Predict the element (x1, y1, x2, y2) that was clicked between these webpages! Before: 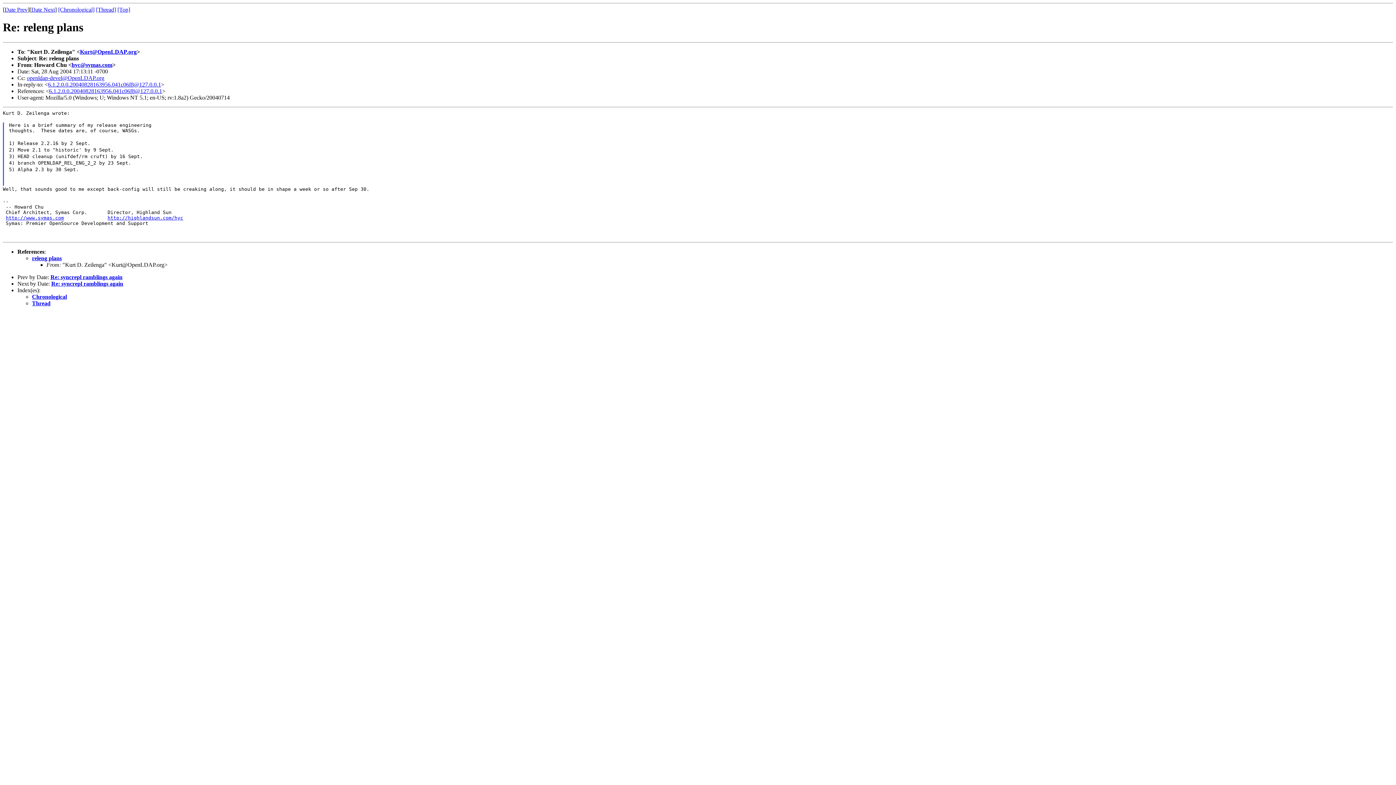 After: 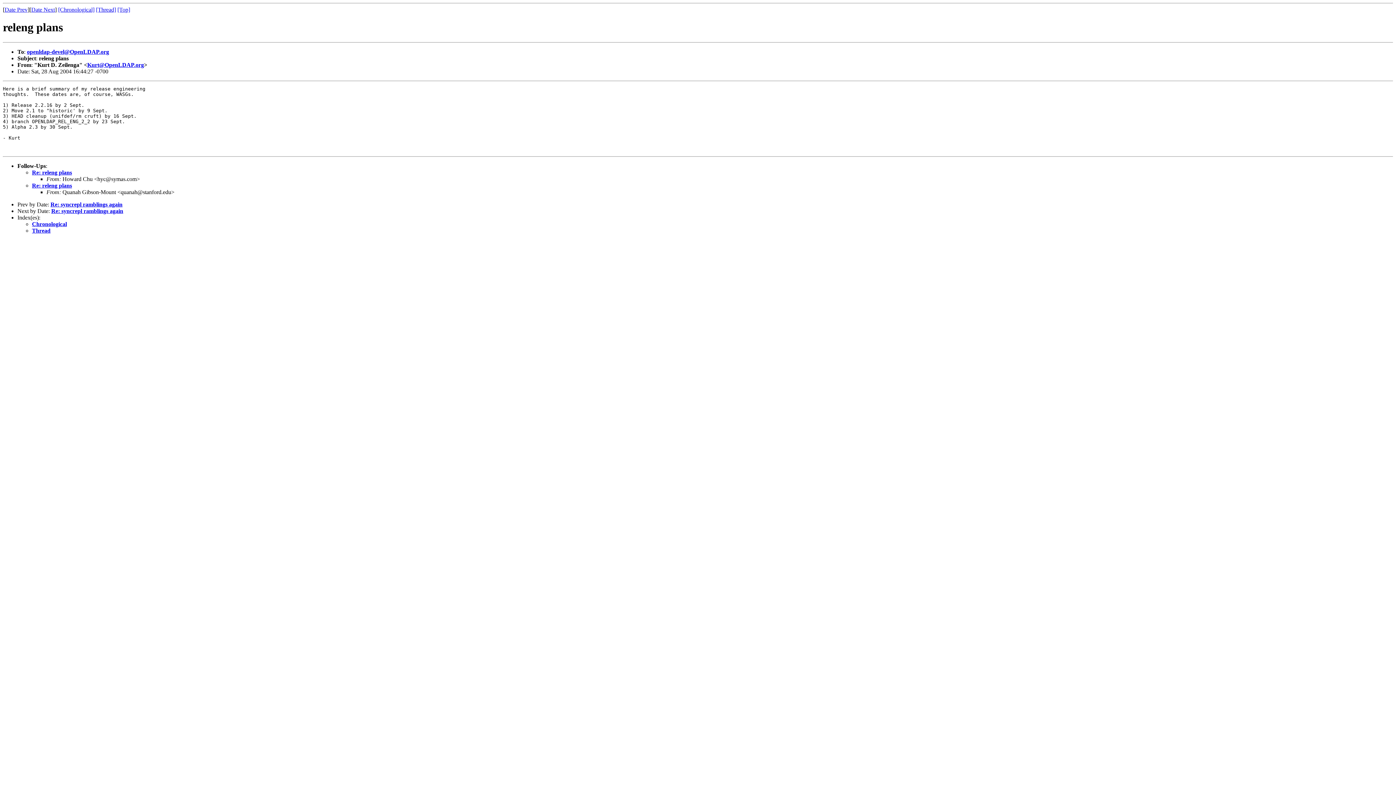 Action: label: 6.1.2.0.0.20040828163956.041c06f8@127.0.0.1 bbox: (49, 87, 162, 94)